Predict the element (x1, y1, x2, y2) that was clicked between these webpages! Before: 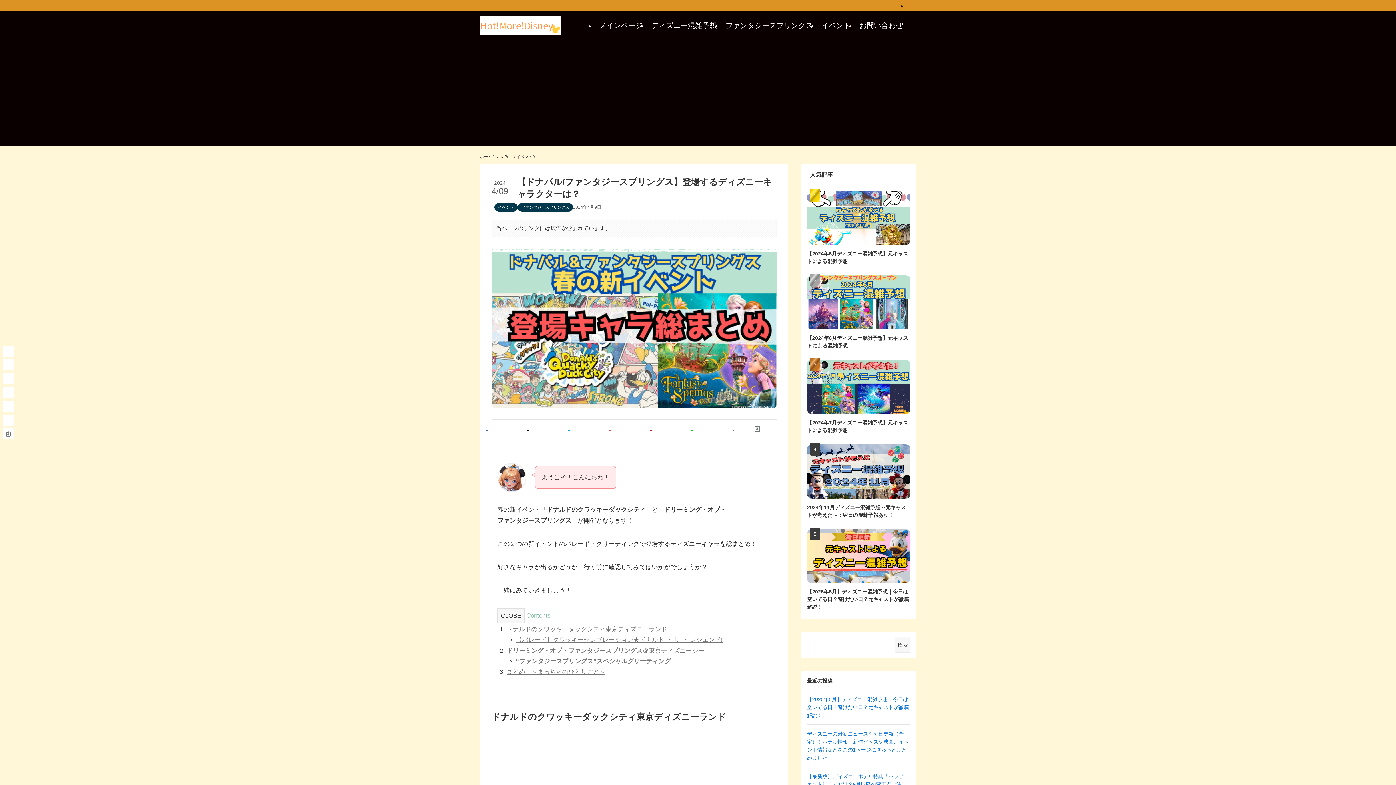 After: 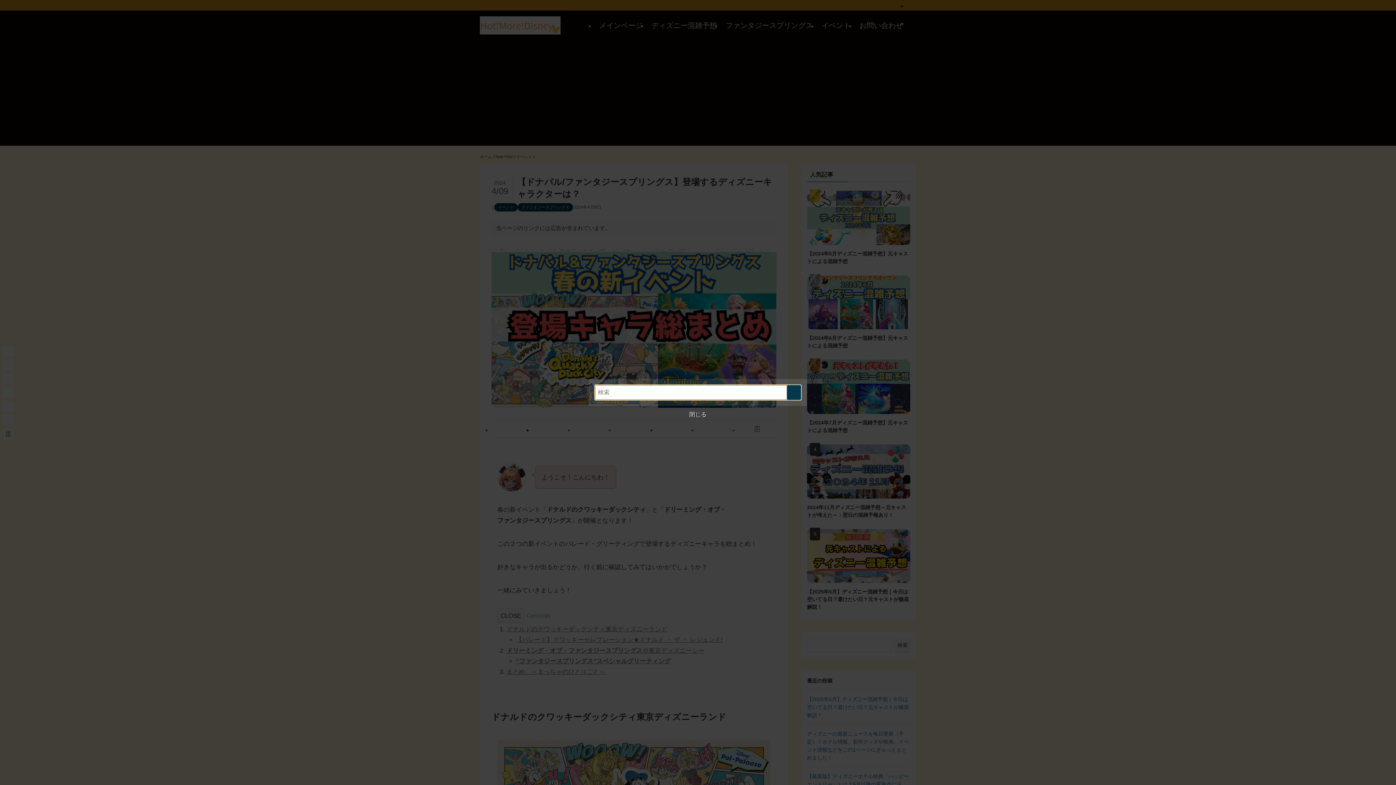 Action: bbox: (907, 10, 916, 40) label: 検索ボタン